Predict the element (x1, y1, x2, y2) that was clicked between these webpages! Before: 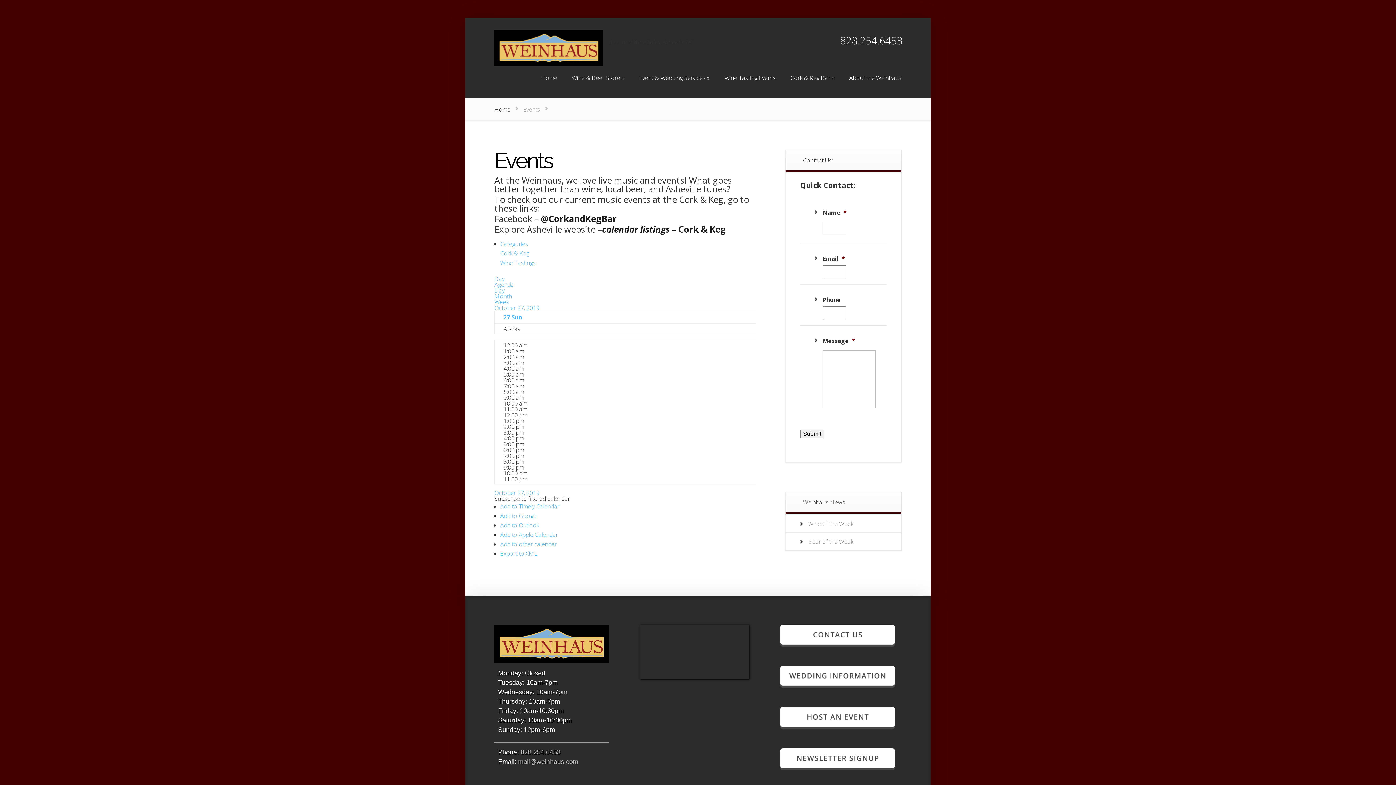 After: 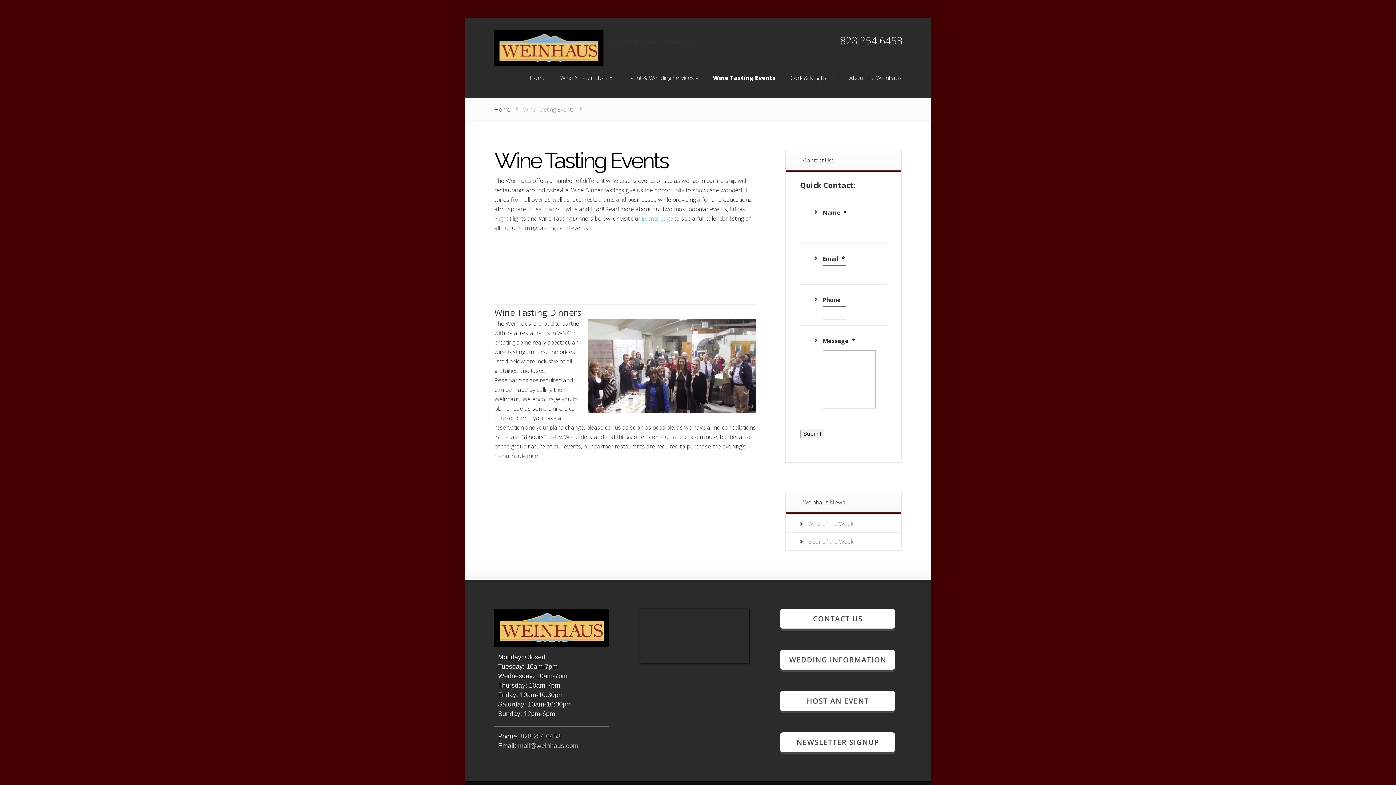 Action: label: Wine Tasting Events
Wine Tasting Events bbox: (718, 69, 782, 85)